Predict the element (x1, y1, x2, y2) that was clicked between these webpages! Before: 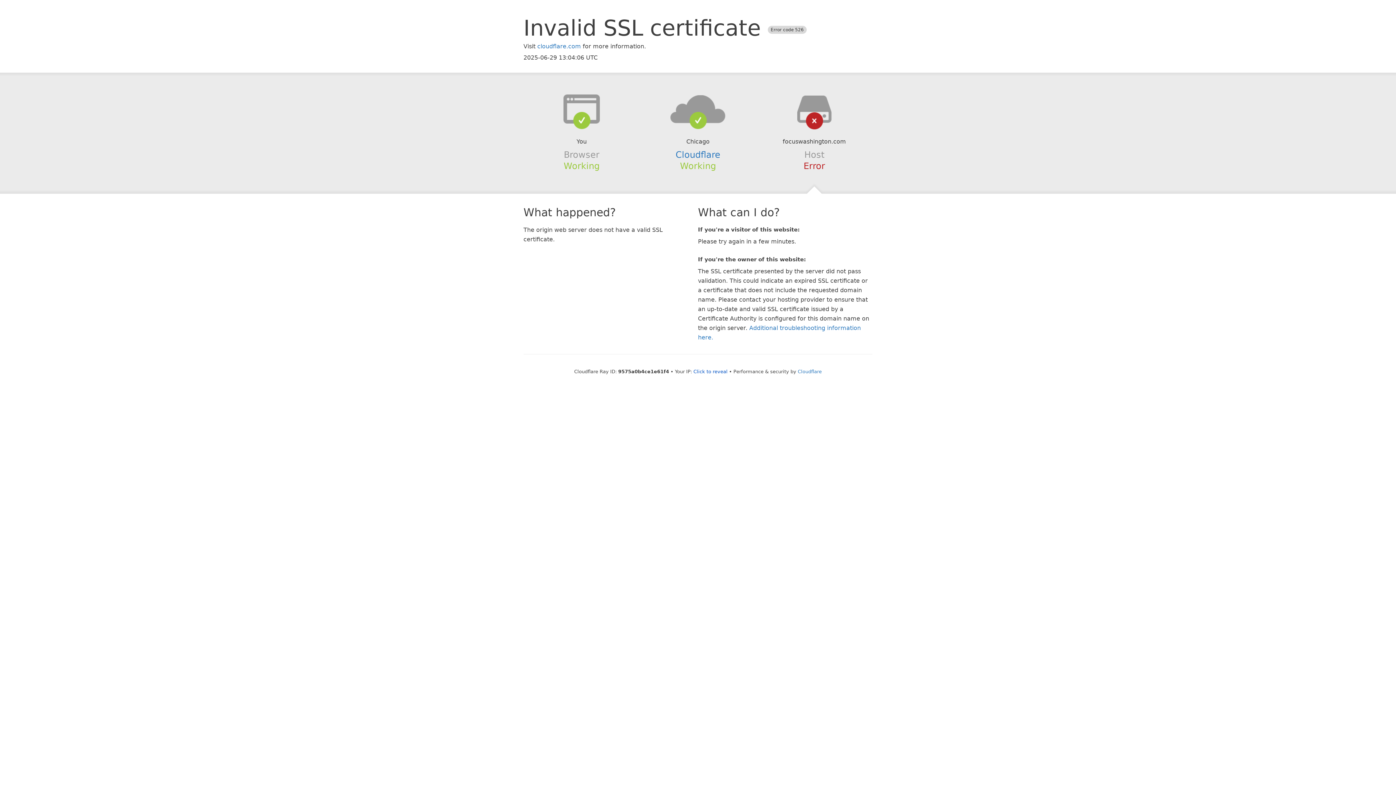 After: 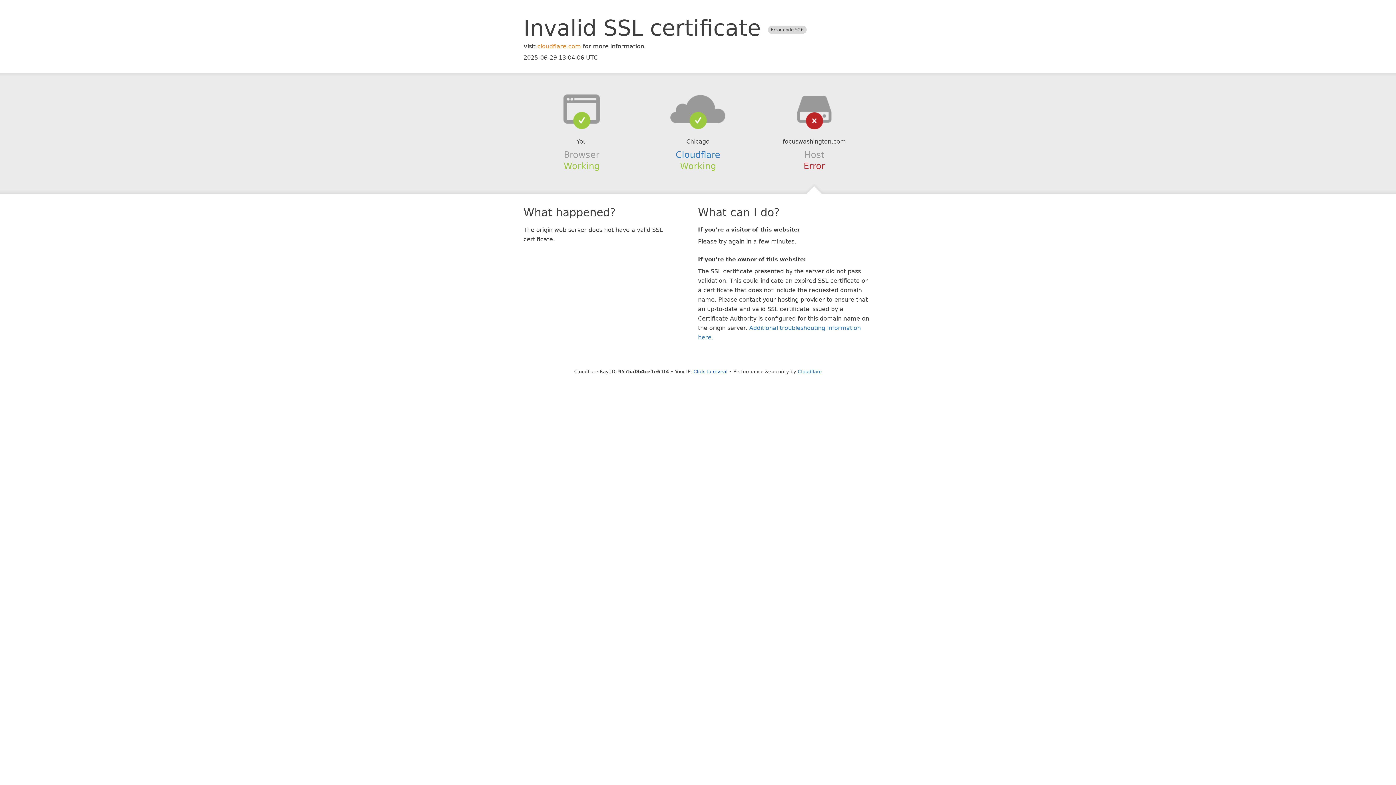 Action: bbox: (537, 42, 581, 49) label: cloudflare.com